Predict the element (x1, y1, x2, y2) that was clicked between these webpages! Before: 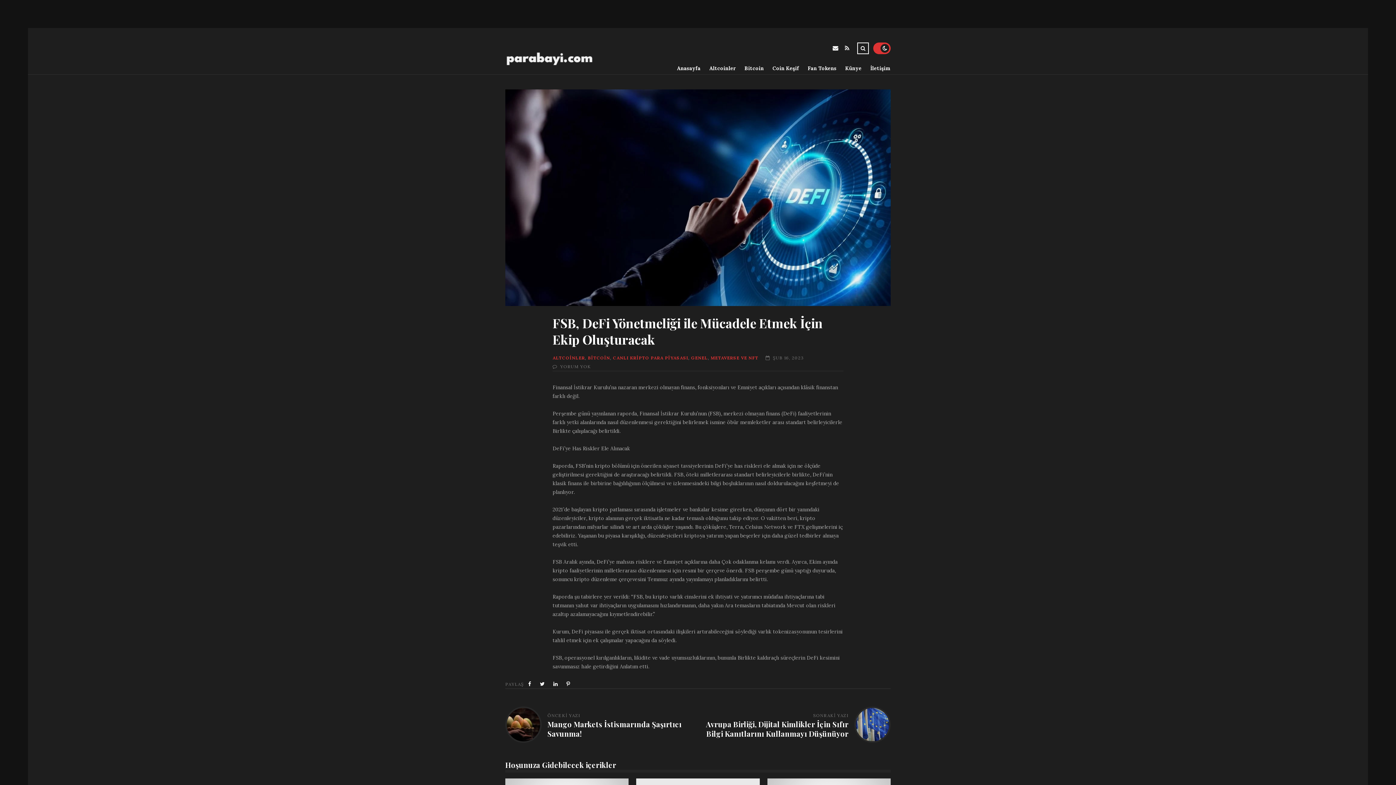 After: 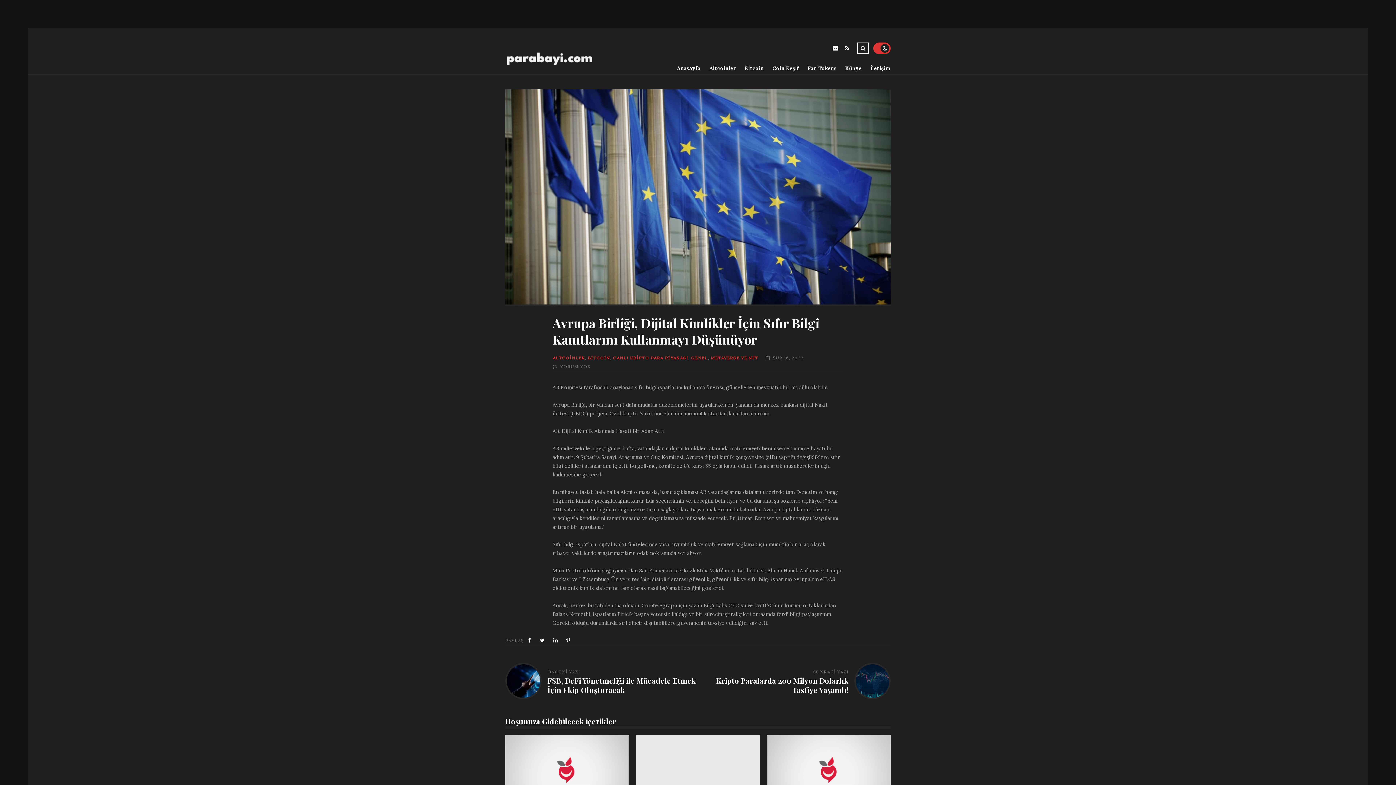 Action: bbox: (856, 708, 889, 741)